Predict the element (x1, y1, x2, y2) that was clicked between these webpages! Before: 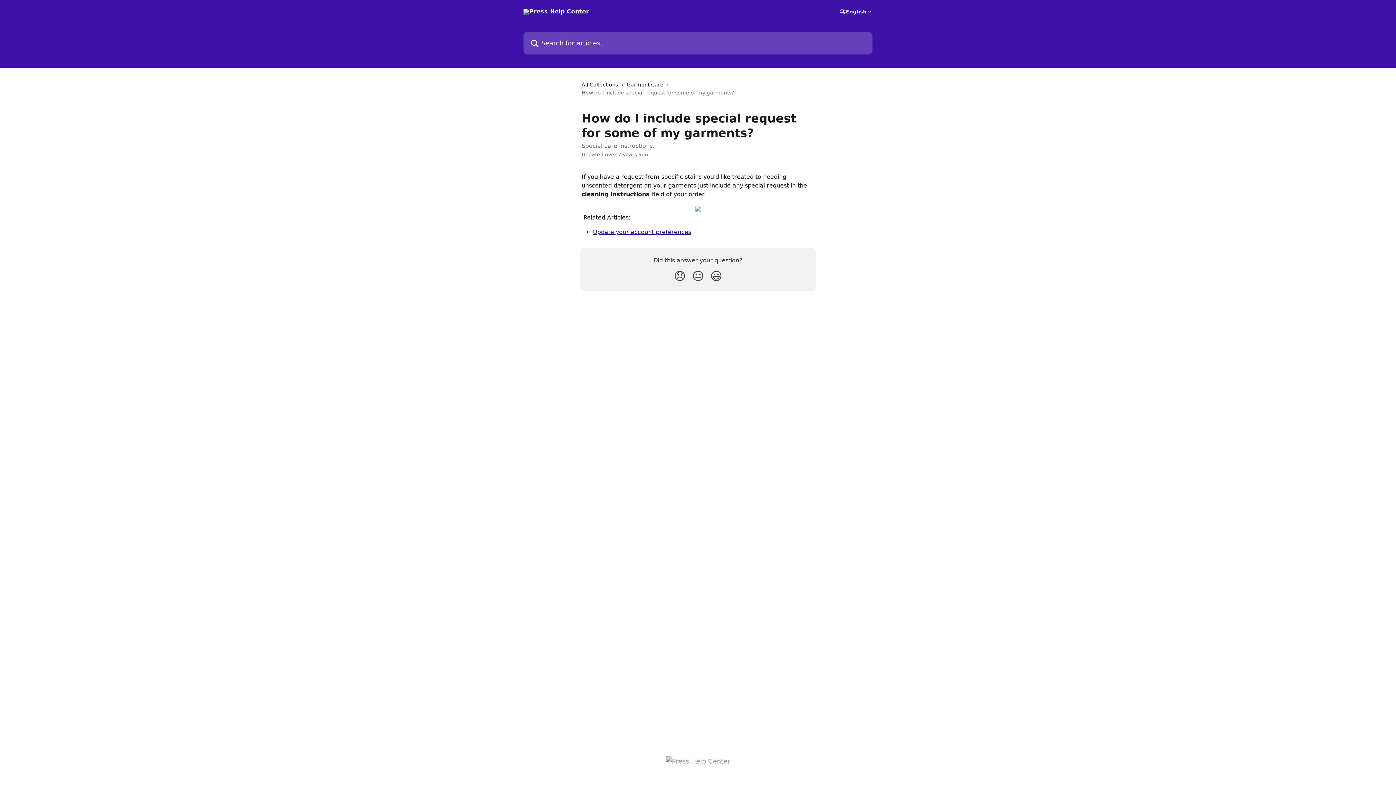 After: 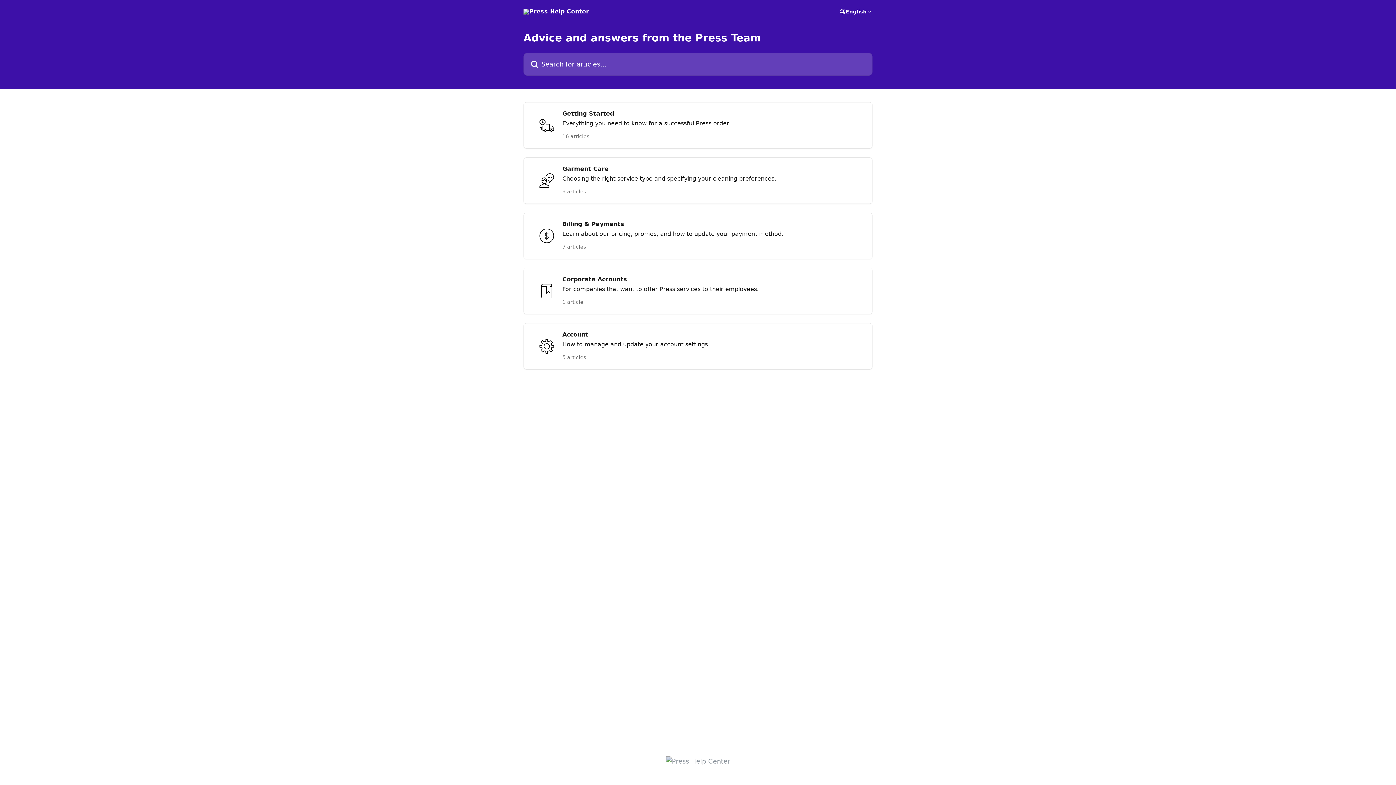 Action: bbox: (666, 758, 730, 765)